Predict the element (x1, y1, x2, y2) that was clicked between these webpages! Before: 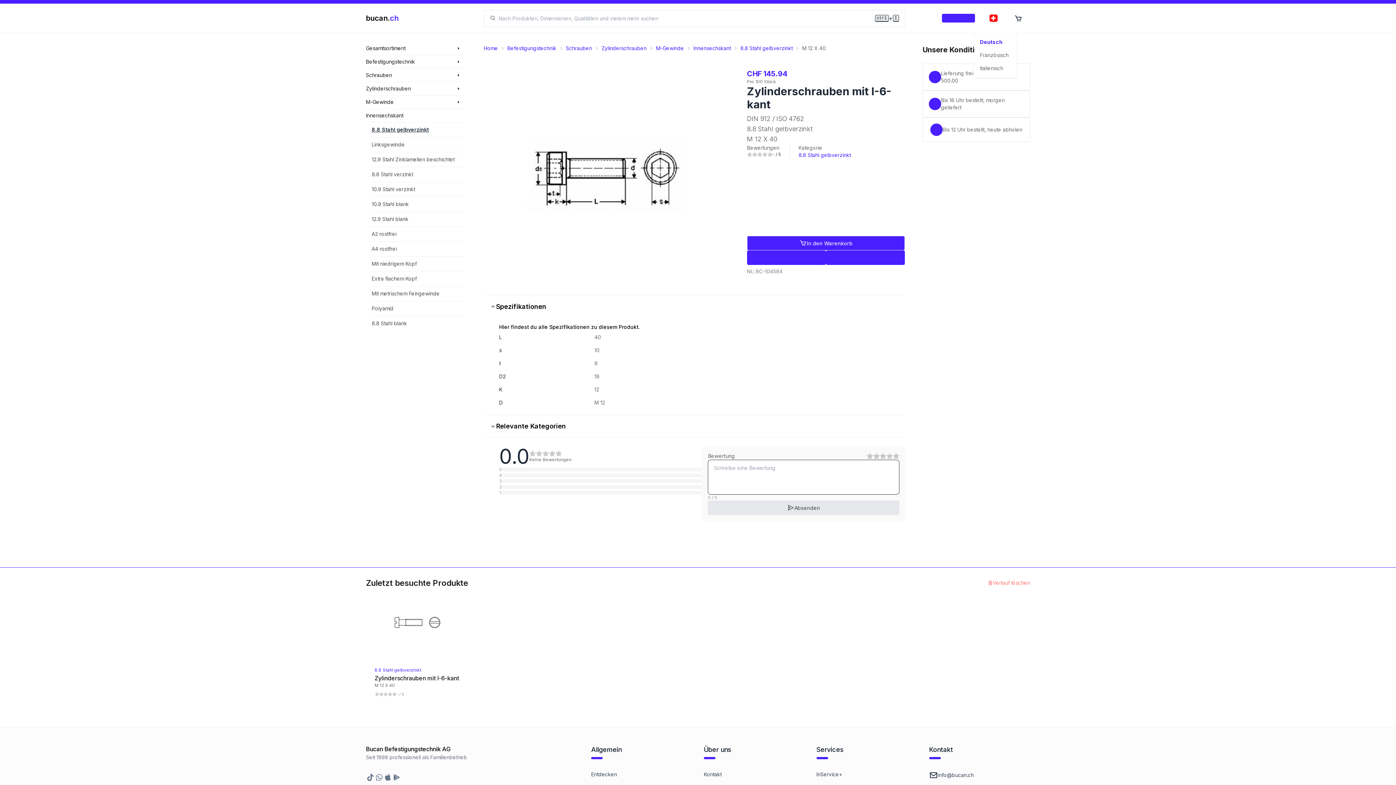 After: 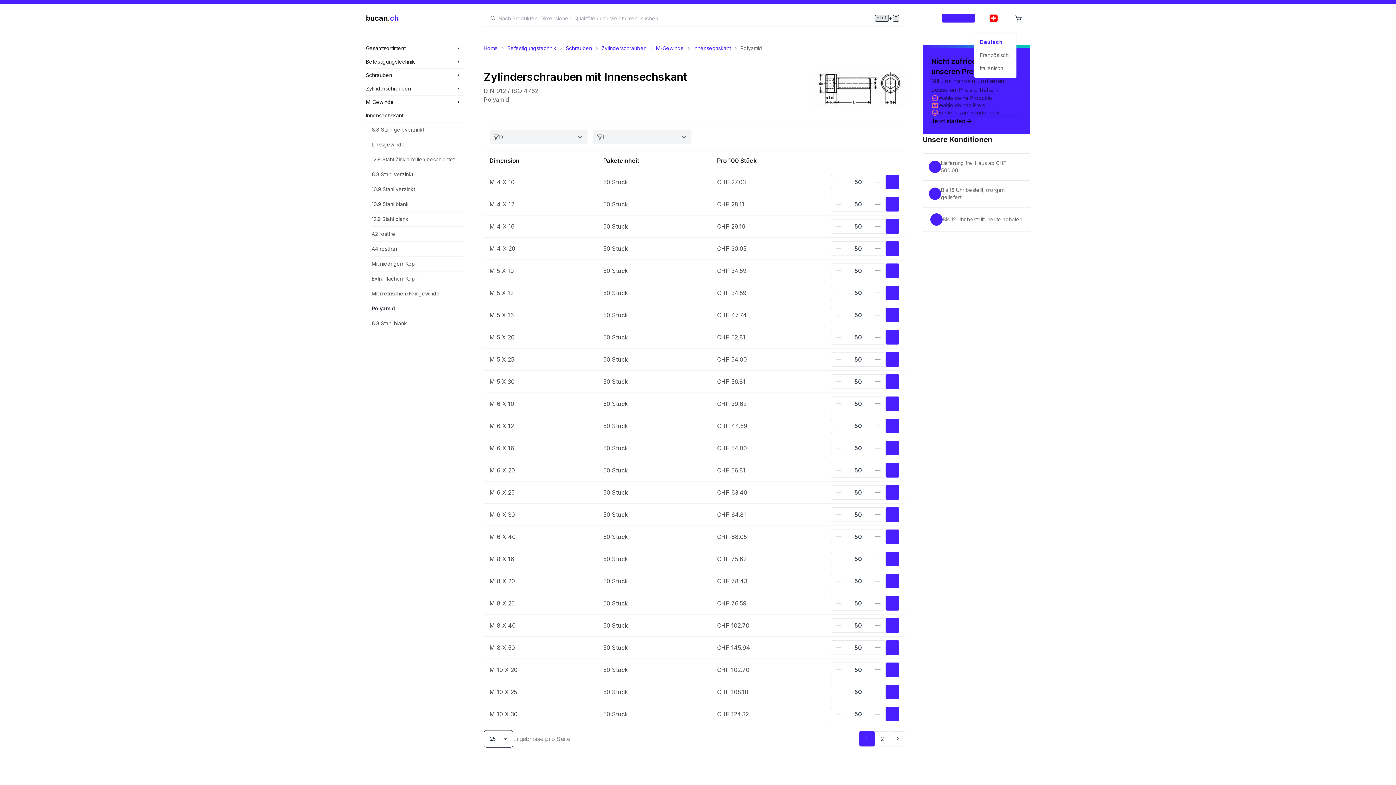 Action: bbox: (371, 301, 463, 316) label: Polyamid